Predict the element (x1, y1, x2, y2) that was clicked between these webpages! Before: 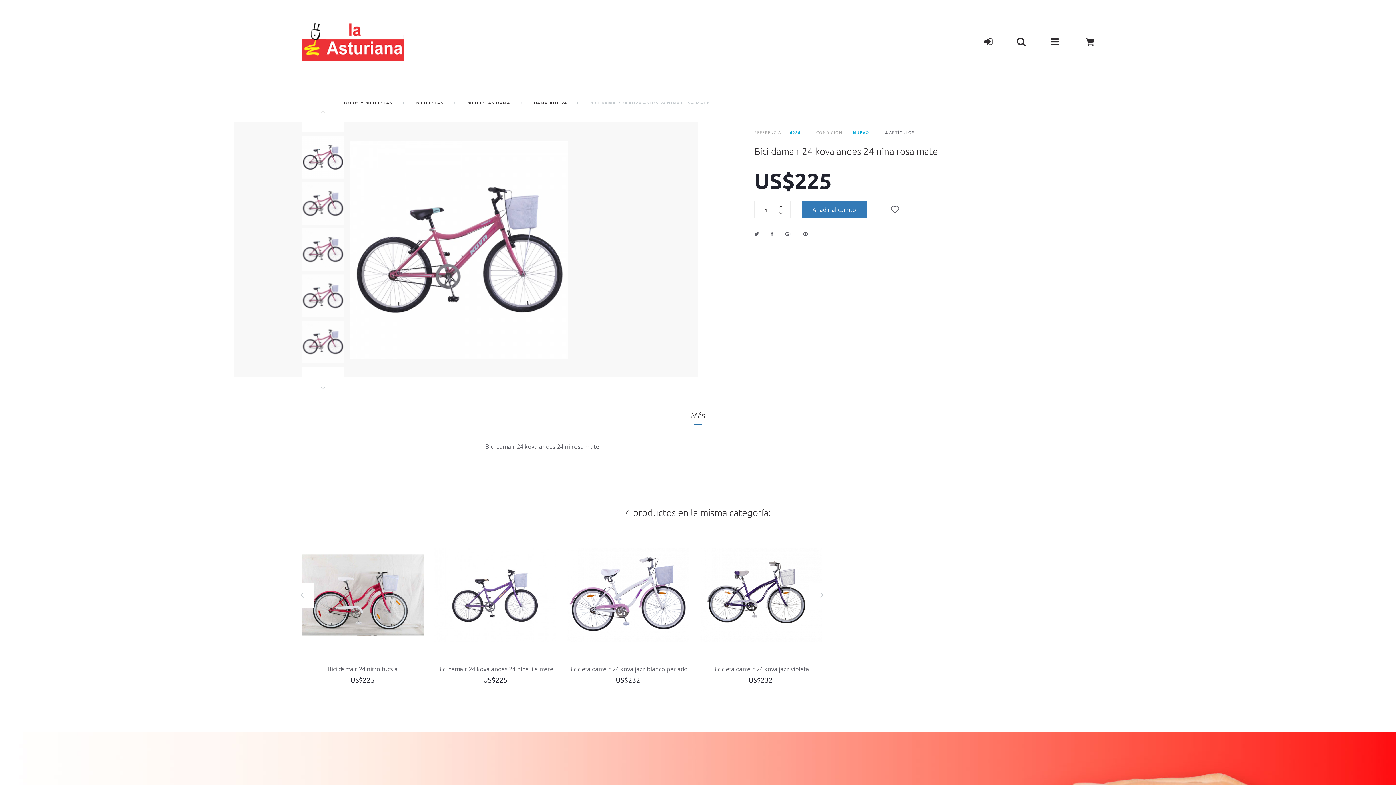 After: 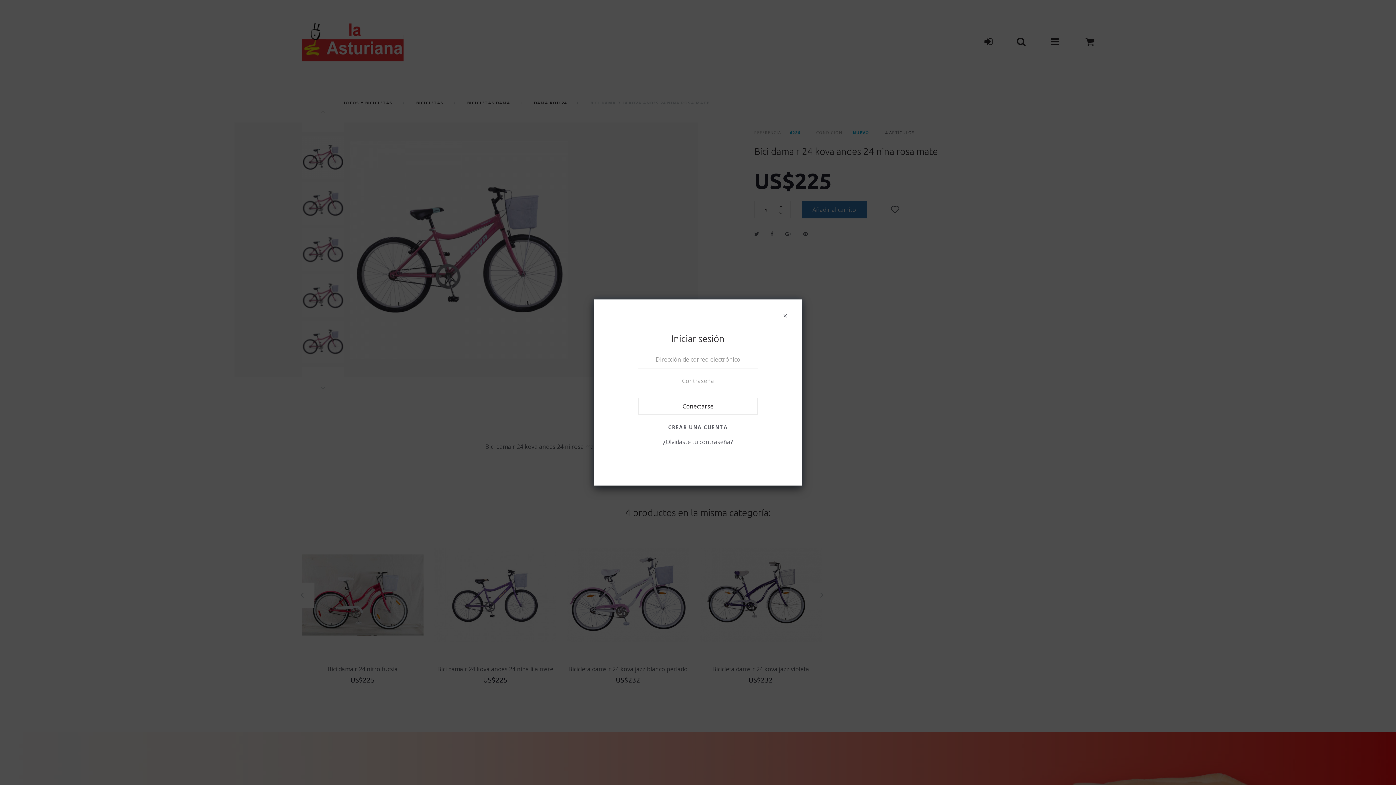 Action: bbox: (984, 38, 992, 46)